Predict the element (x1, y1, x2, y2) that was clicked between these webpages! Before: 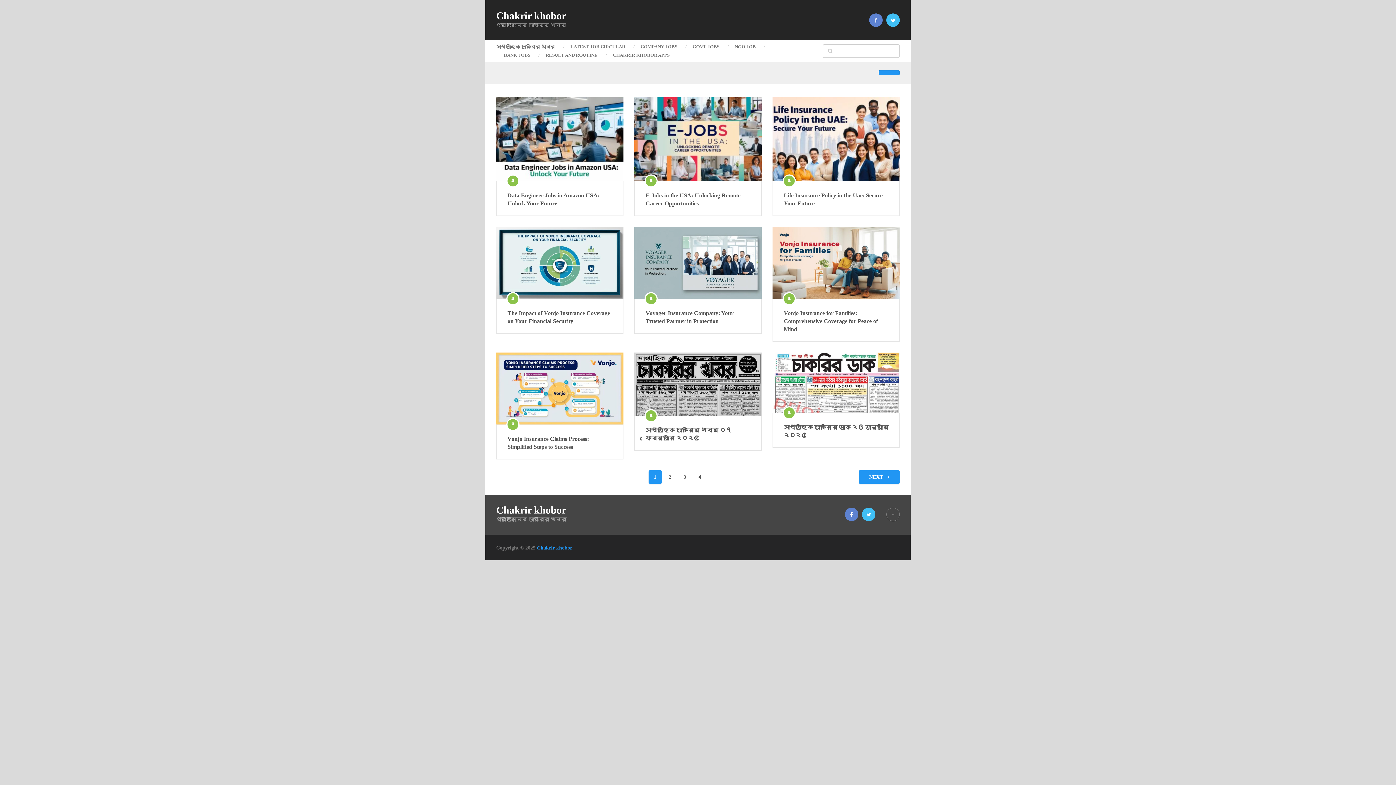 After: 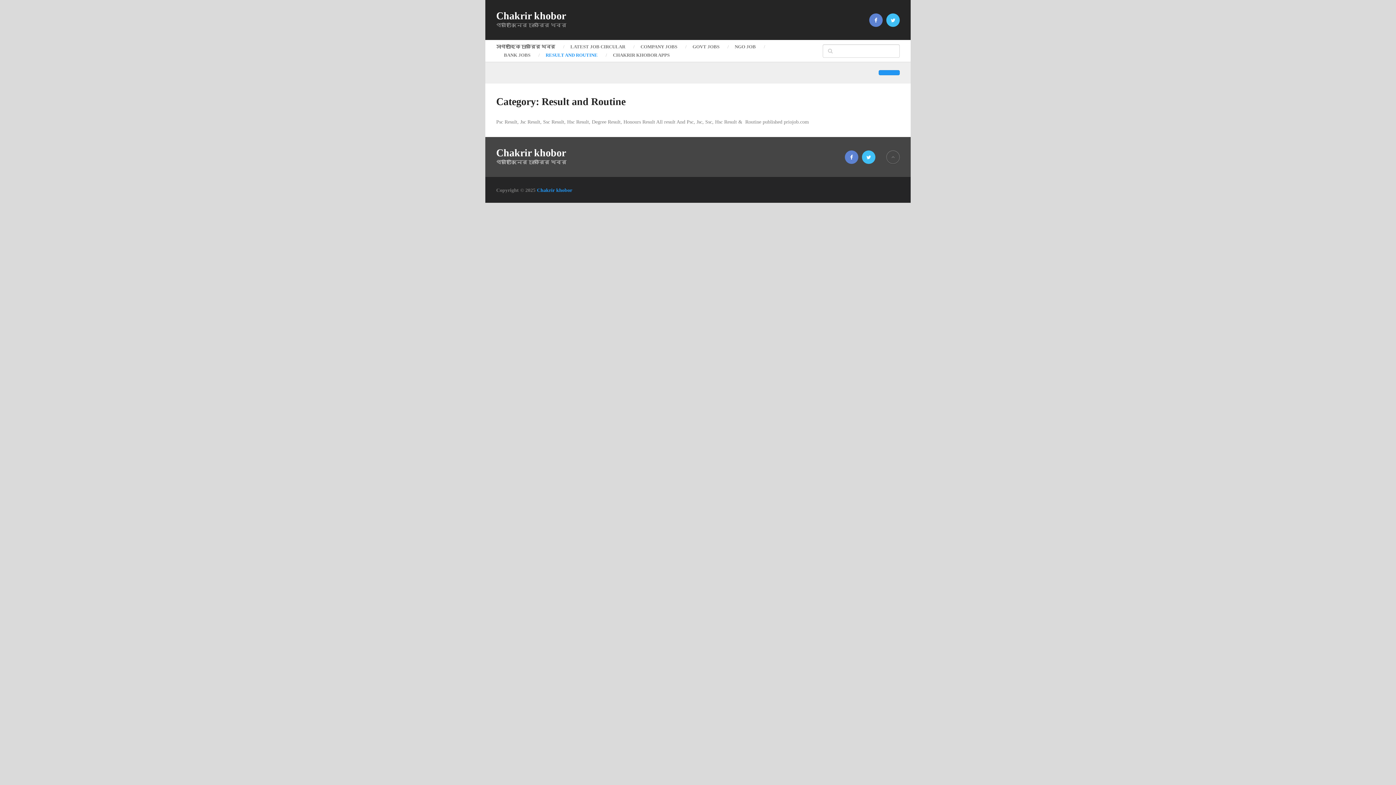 Action: bbox: (538, 50, 605, 59) label: RESULT AND ROUTINE